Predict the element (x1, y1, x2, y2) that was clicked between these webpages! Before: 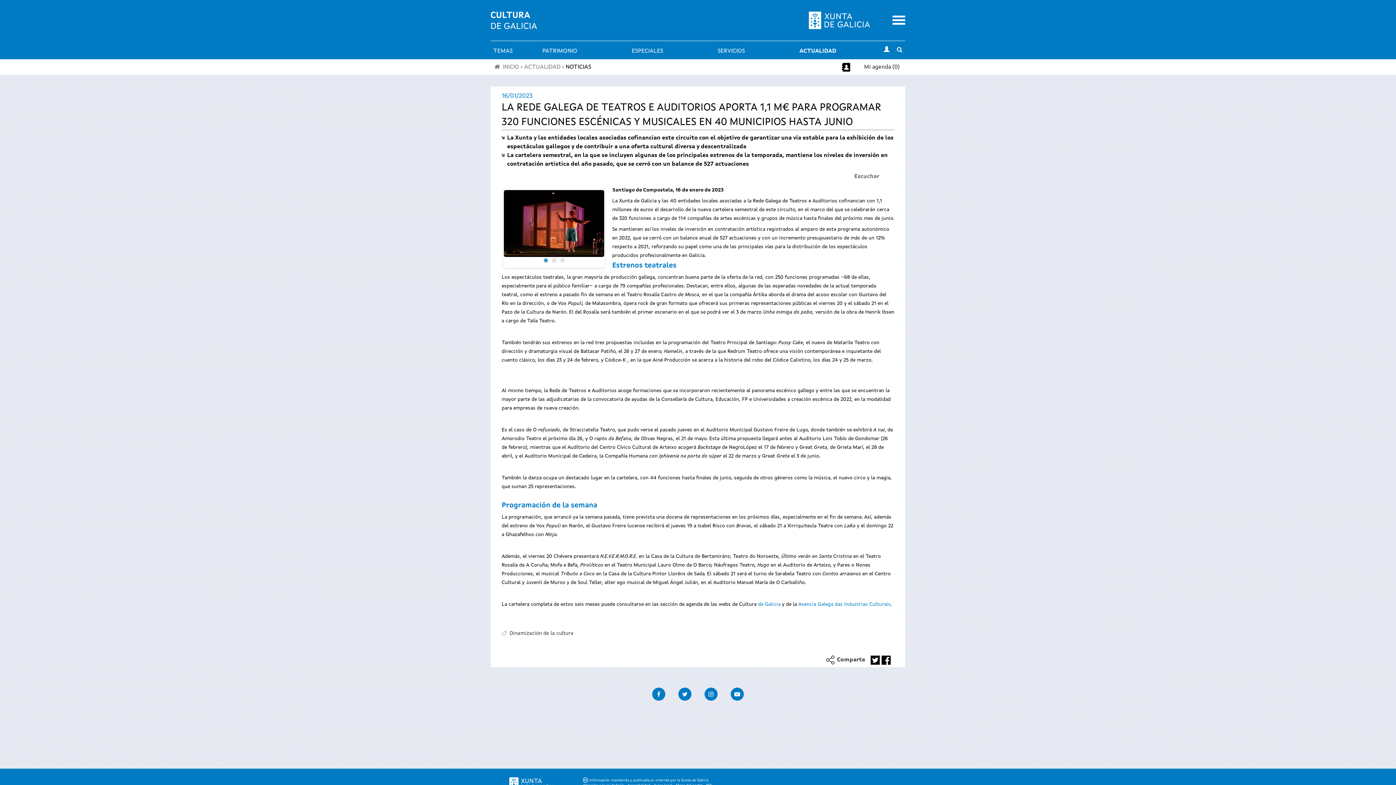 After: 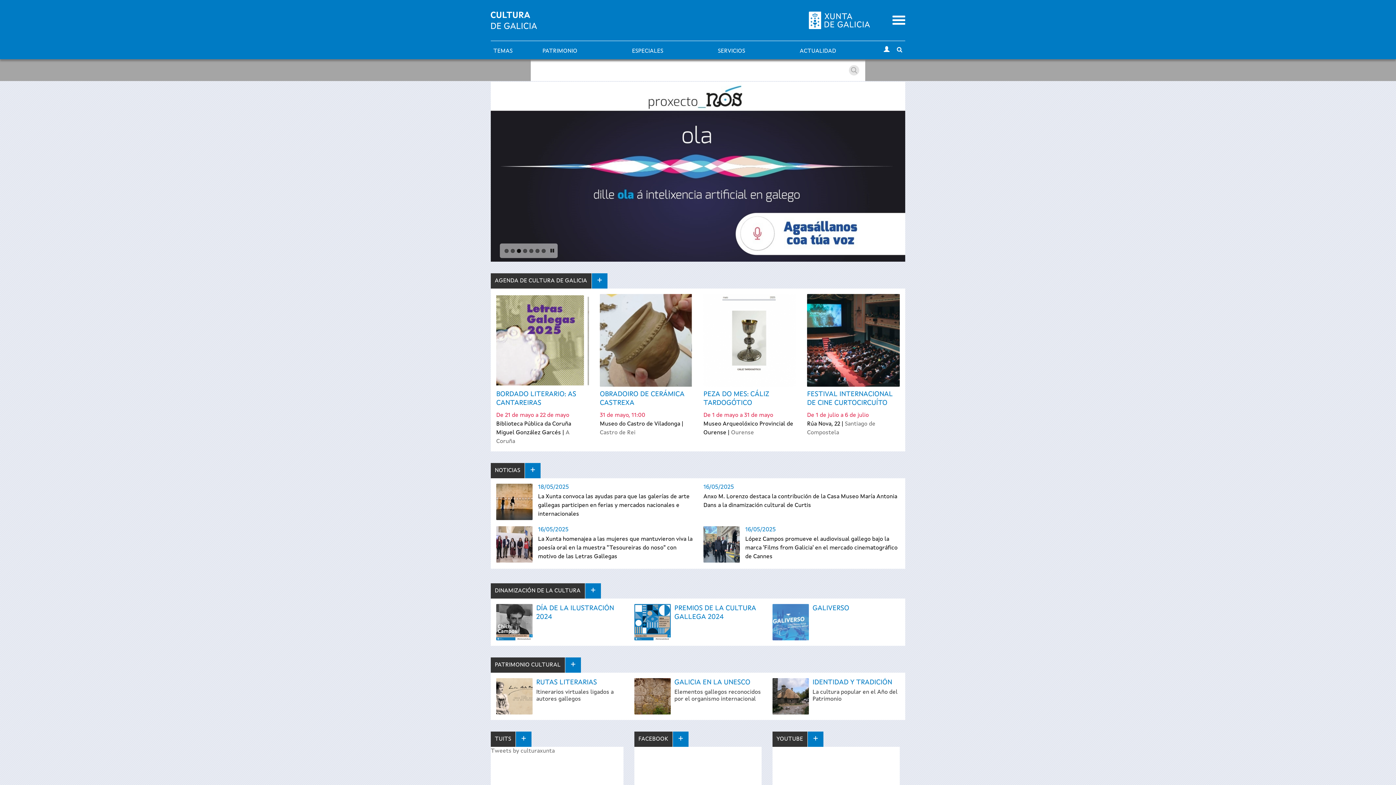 Action: bbox: (490, 21, 537, 27)